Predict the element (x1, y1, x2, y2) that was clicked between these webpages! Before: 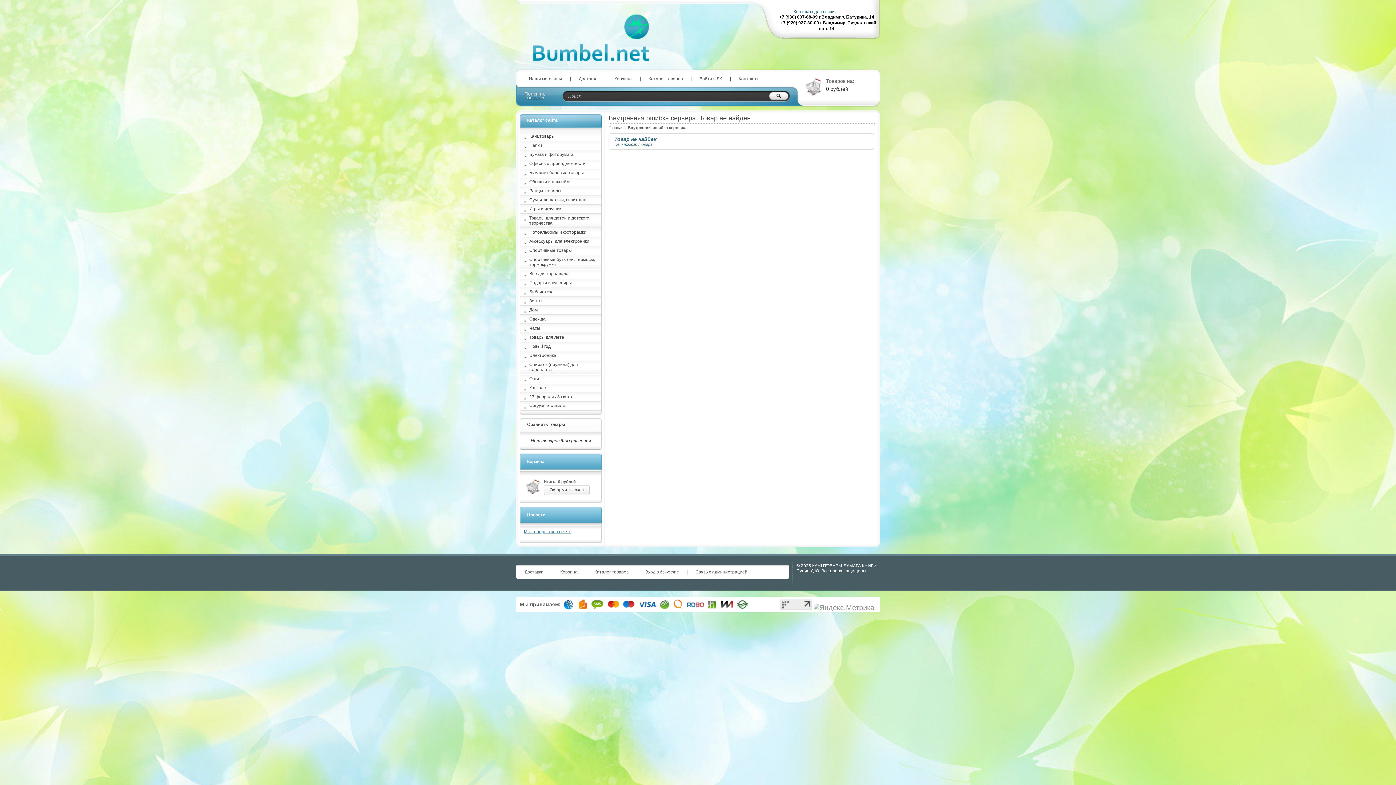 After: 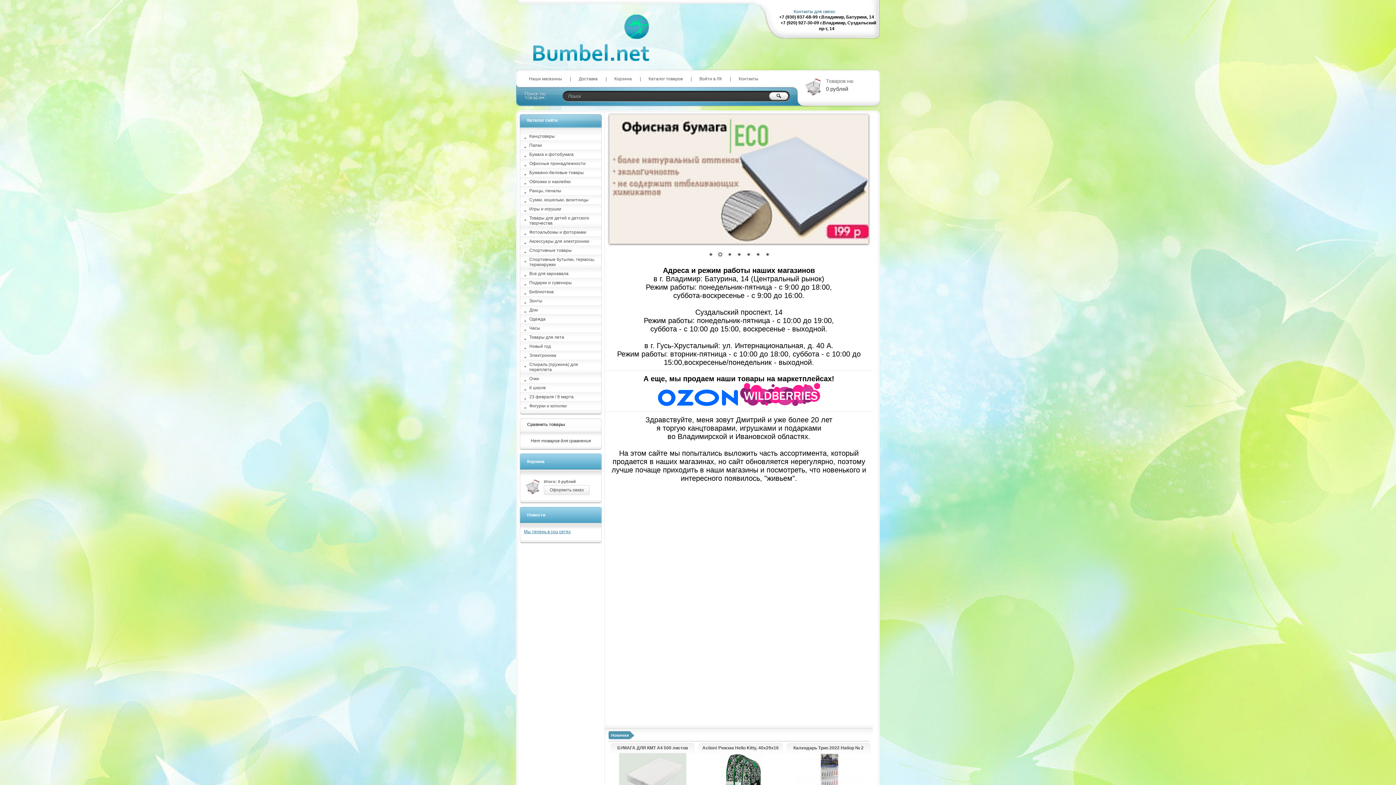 Action: bbox: (523, 60, 662, 68)